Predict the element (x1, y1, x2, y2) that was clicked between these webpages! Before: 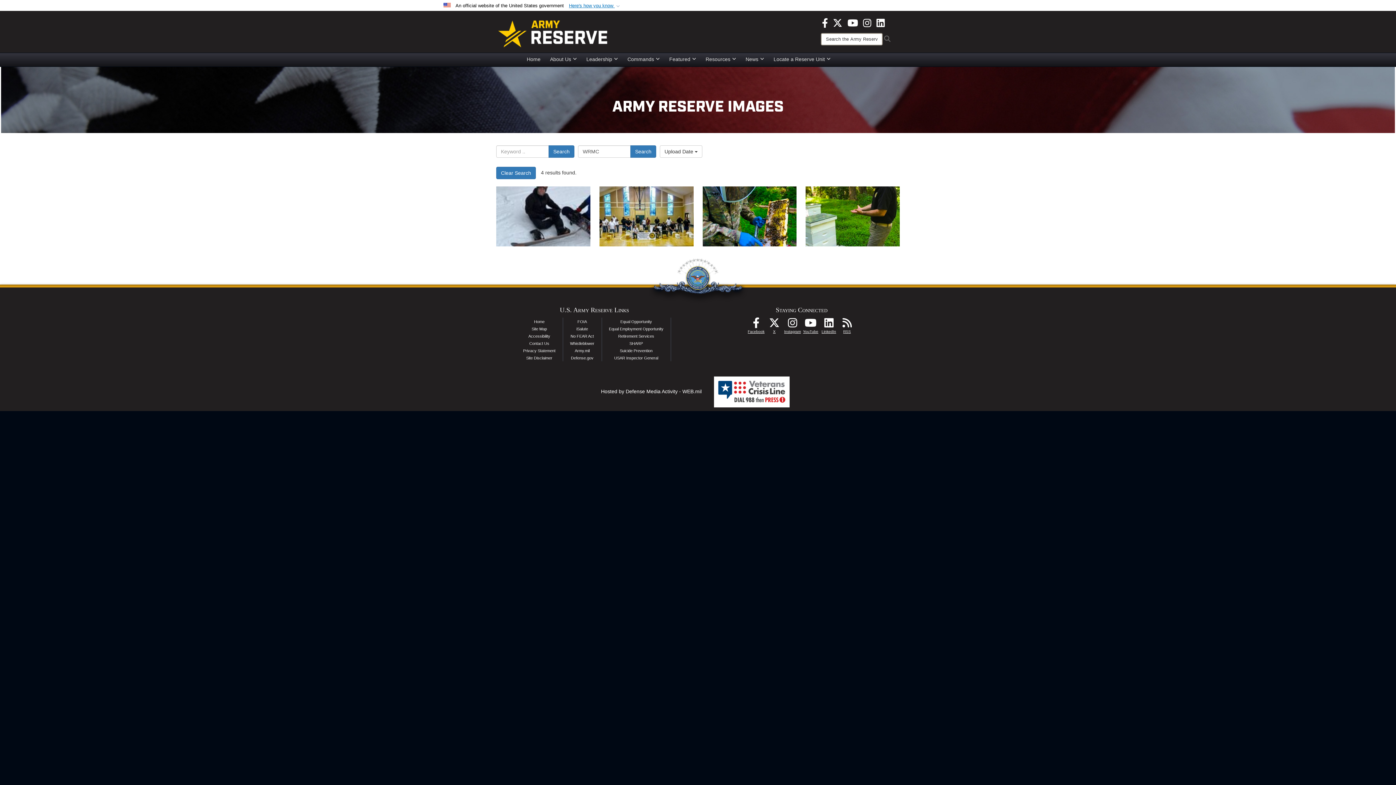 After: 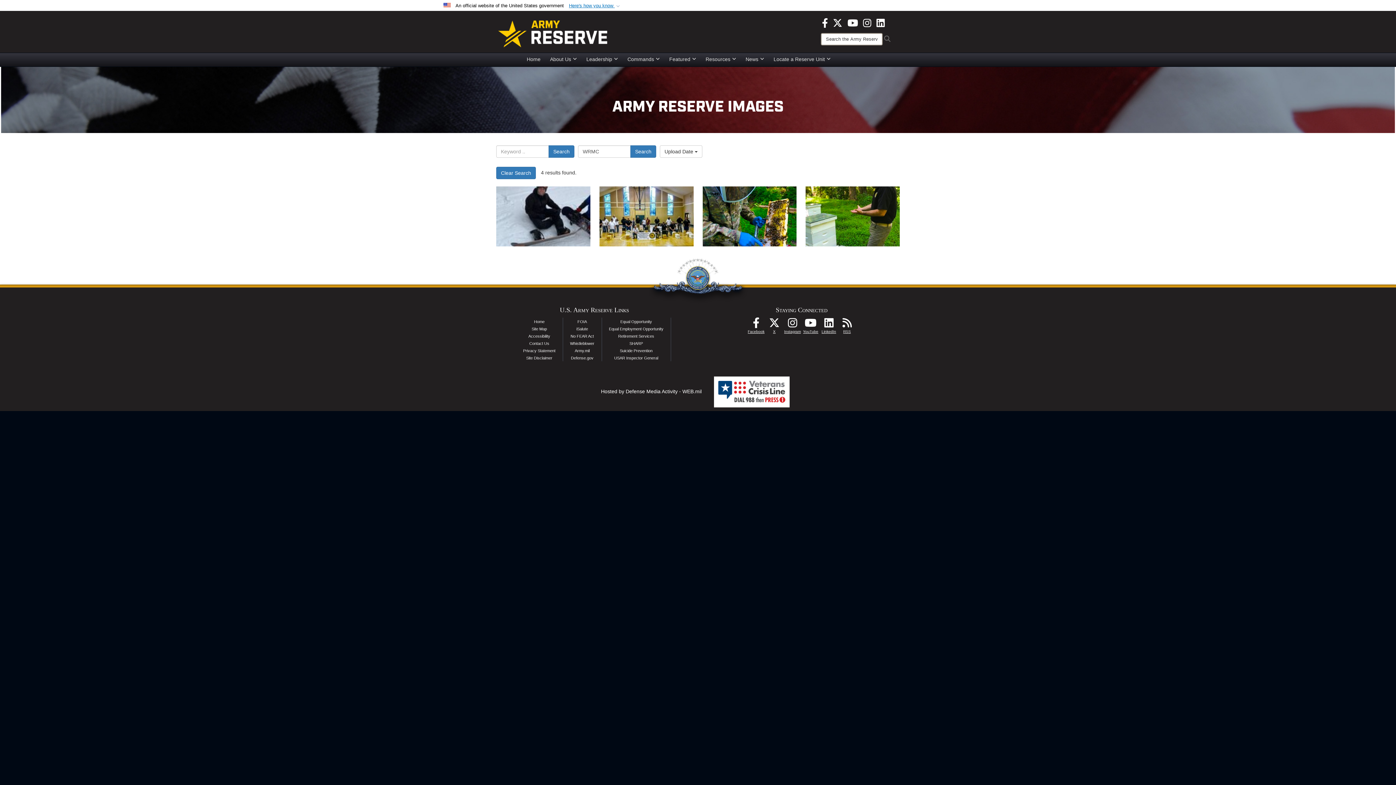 Action: bbox: (601, 388, 707, 394) label: Hosted by Defense Media Activity - WEB.mil